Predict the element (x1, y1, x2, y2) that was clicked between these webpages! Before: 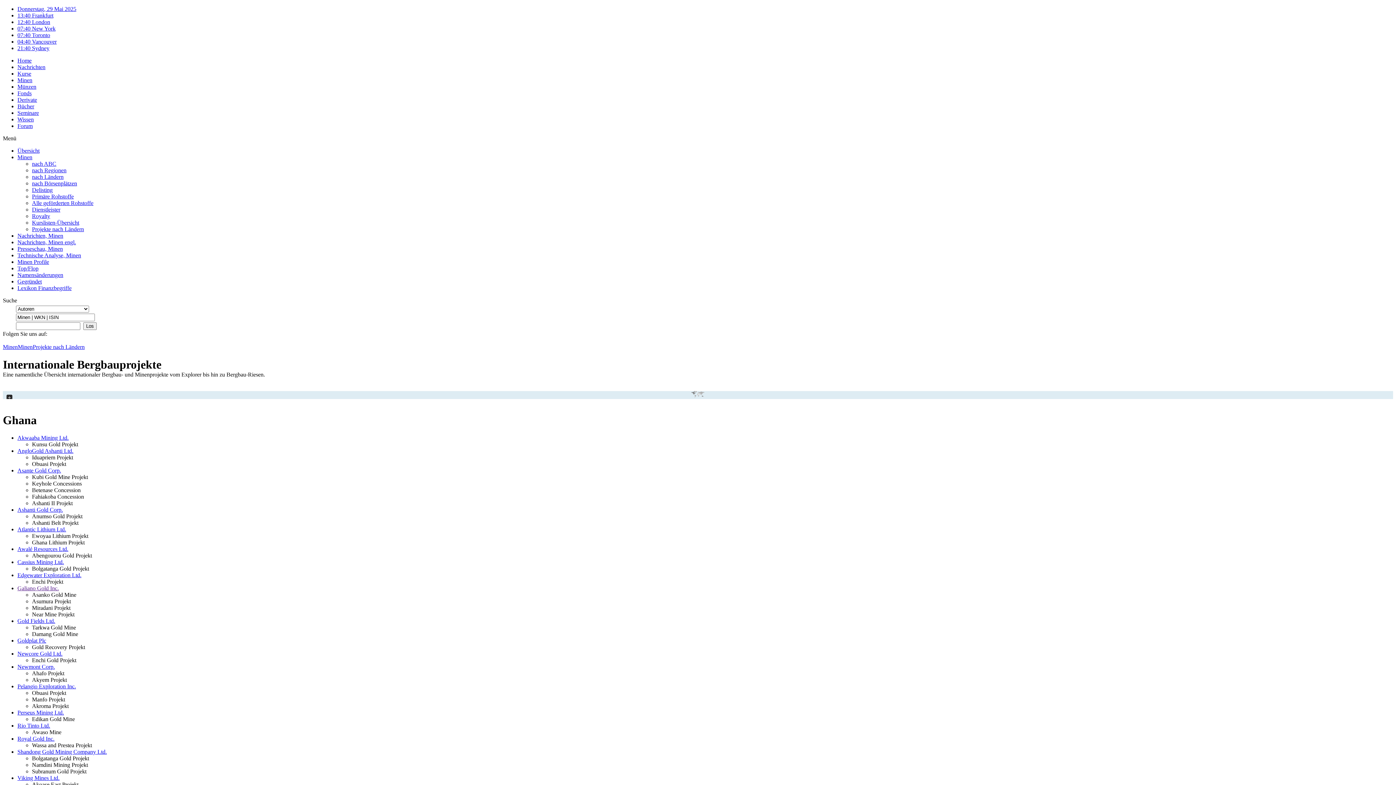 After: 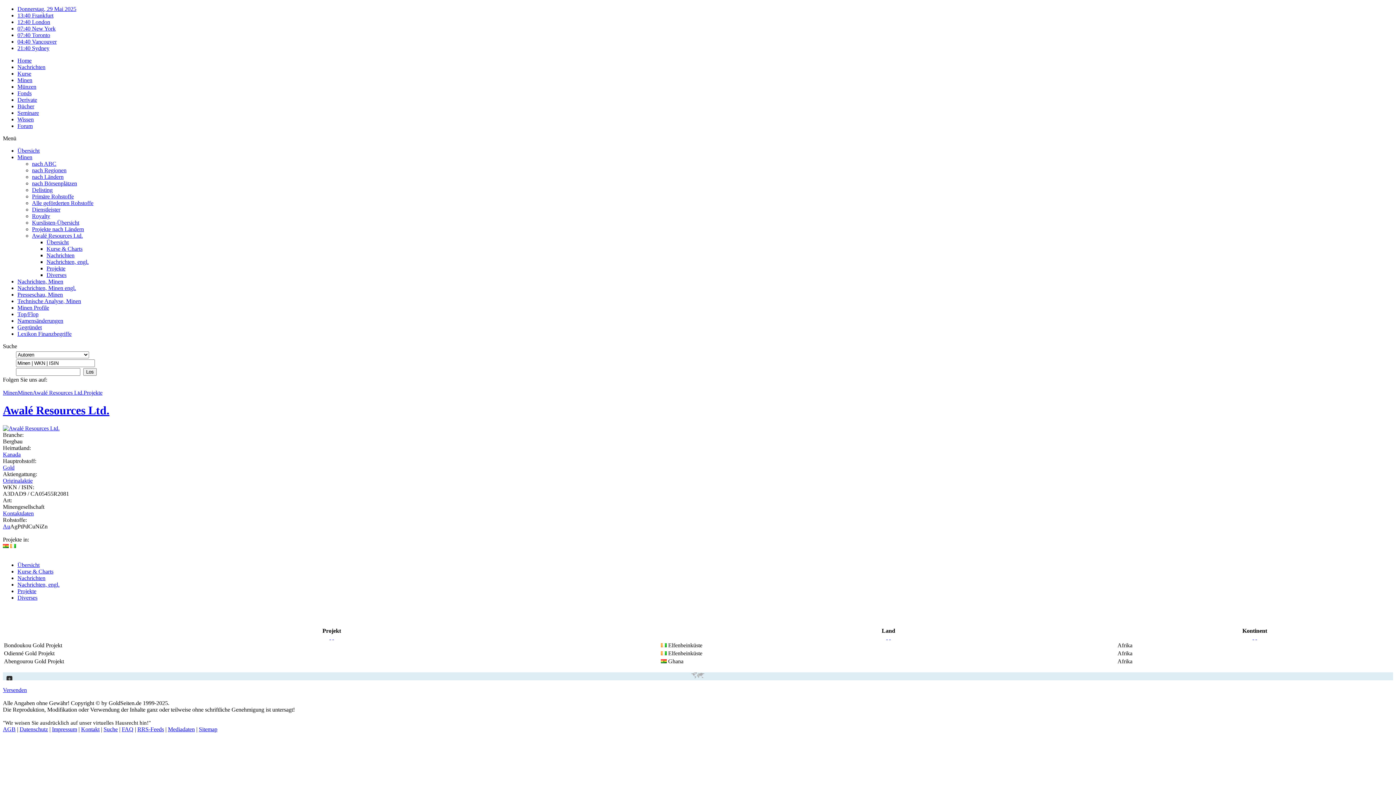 Action: label: Awalé Resources Ltd. bbox: (17, 546, 68, 552)